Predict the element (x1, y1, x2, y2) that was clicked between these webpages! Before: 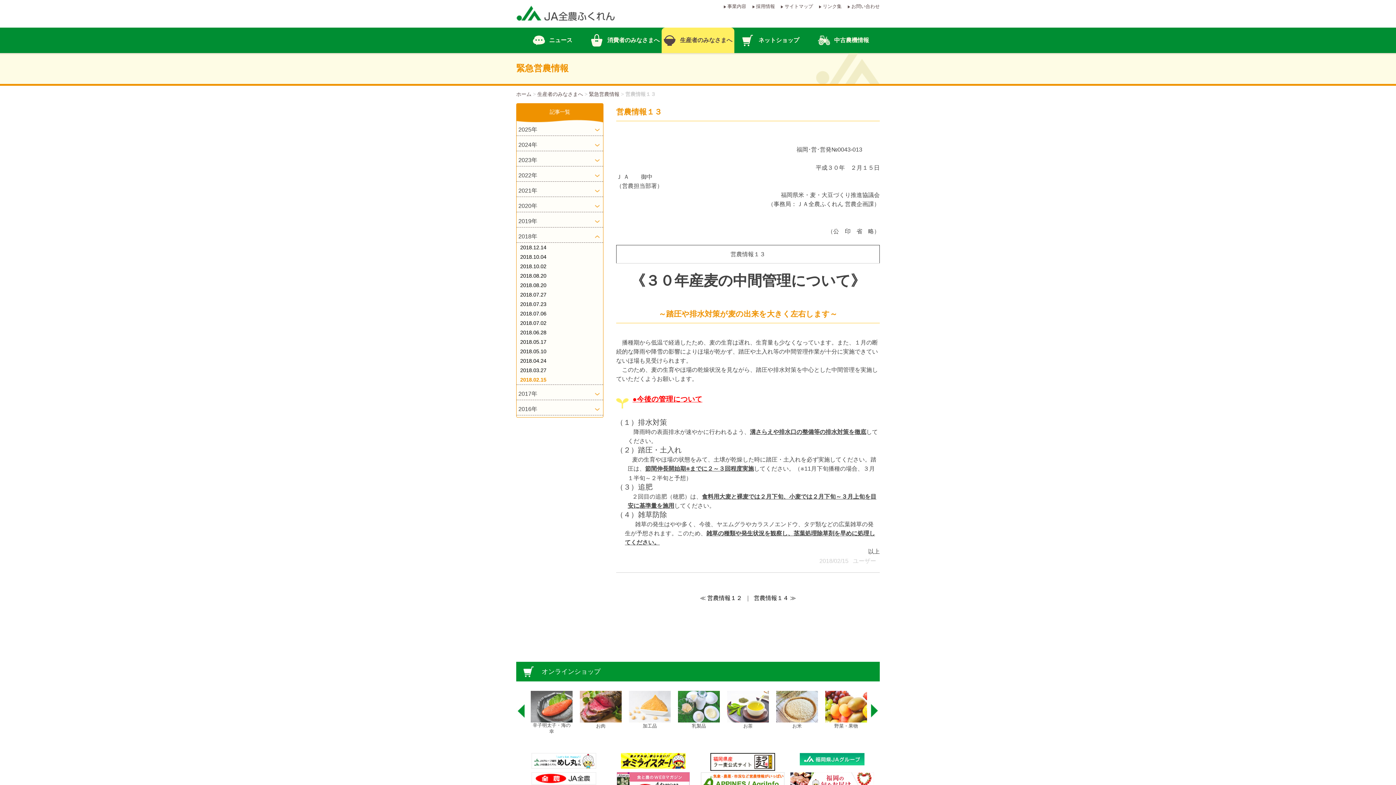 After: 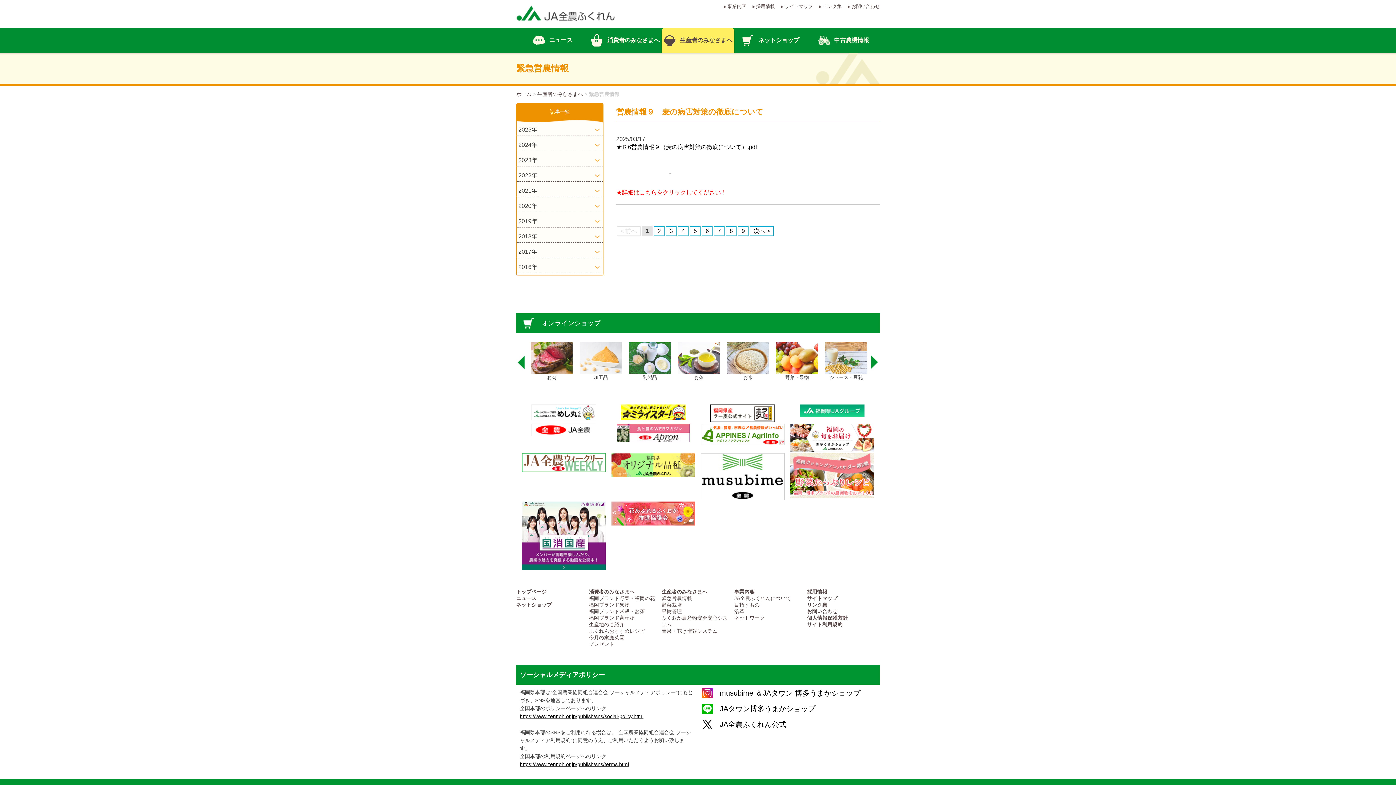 Action: bbox: (589, 91, 619, 97) label: 緊急営農情報